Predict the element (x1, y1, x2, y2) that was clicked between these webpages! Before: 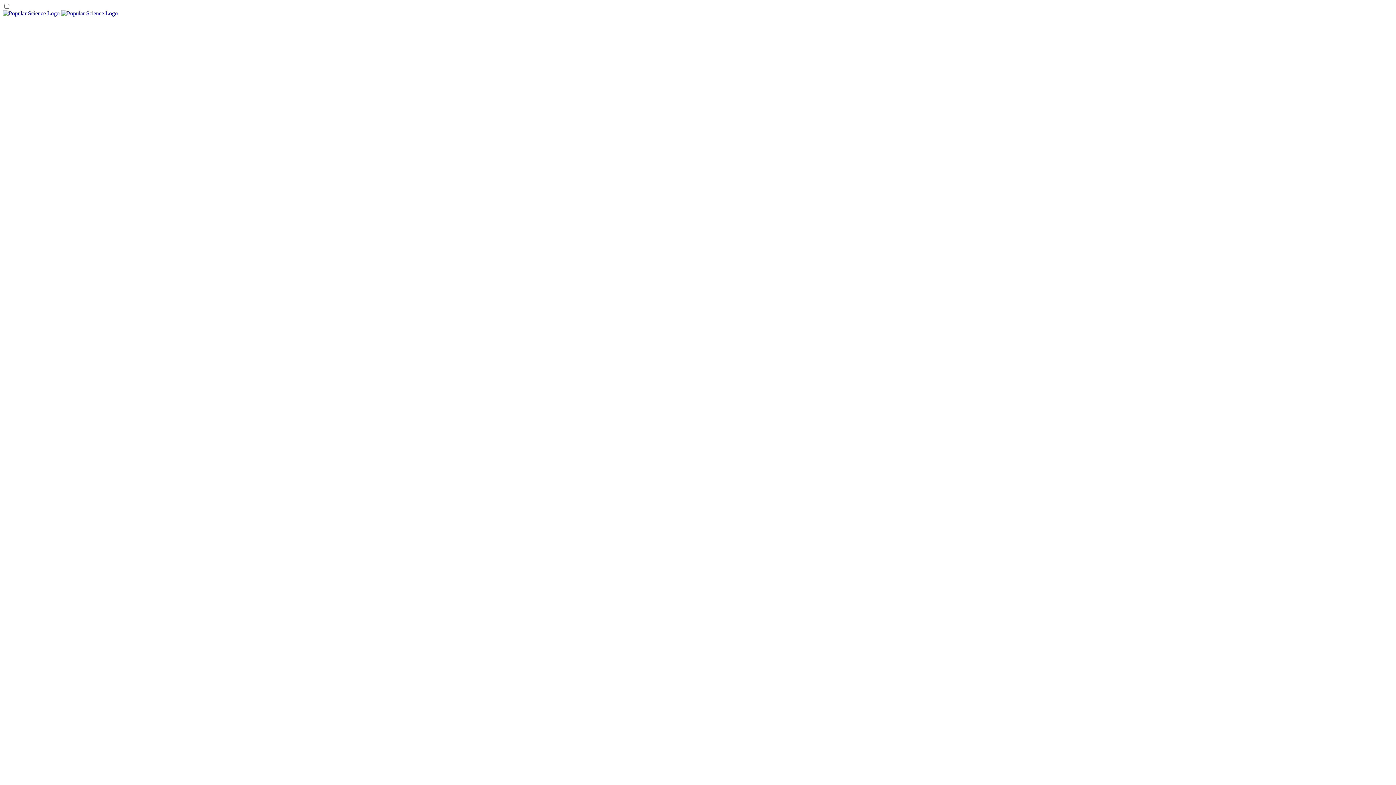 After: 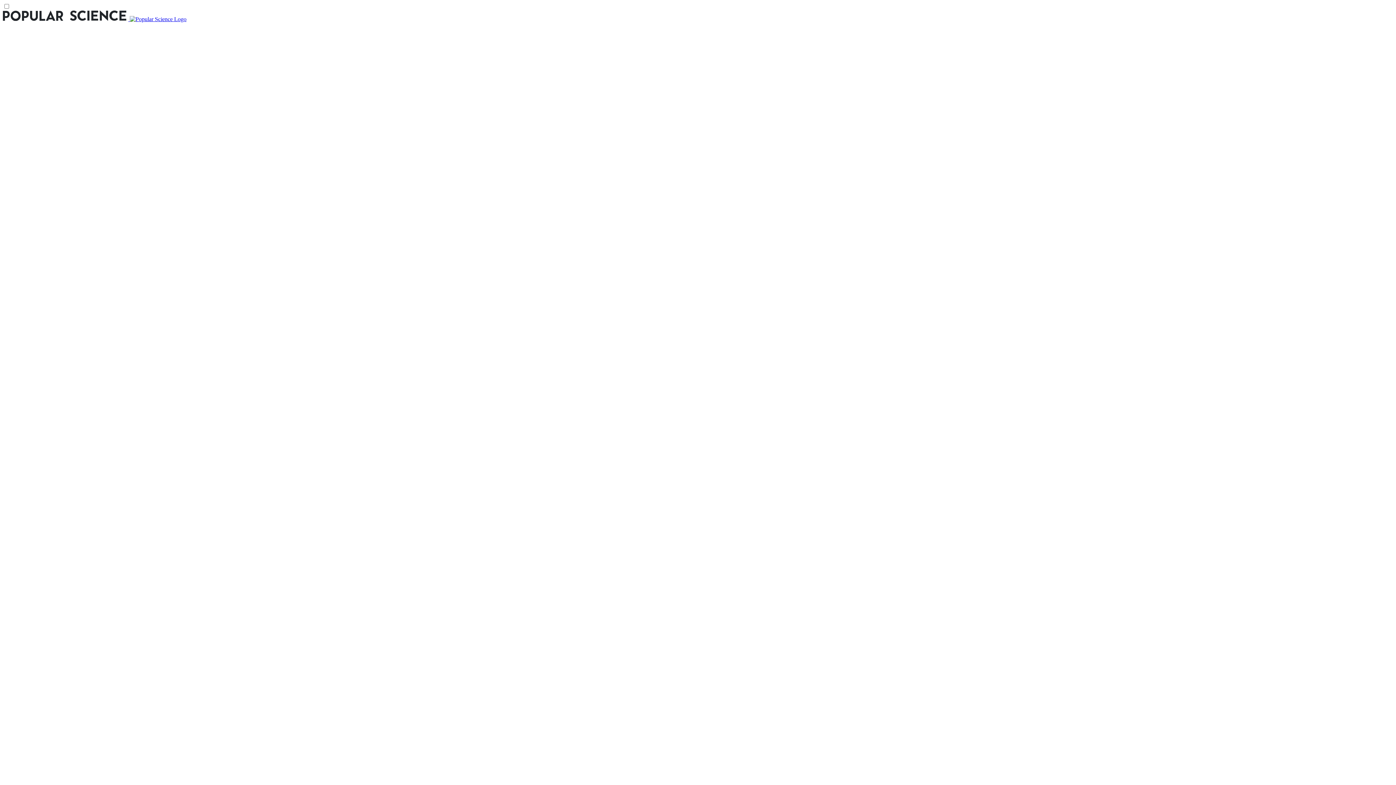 Action: bbox: (2, 10, 117, 16) label:  